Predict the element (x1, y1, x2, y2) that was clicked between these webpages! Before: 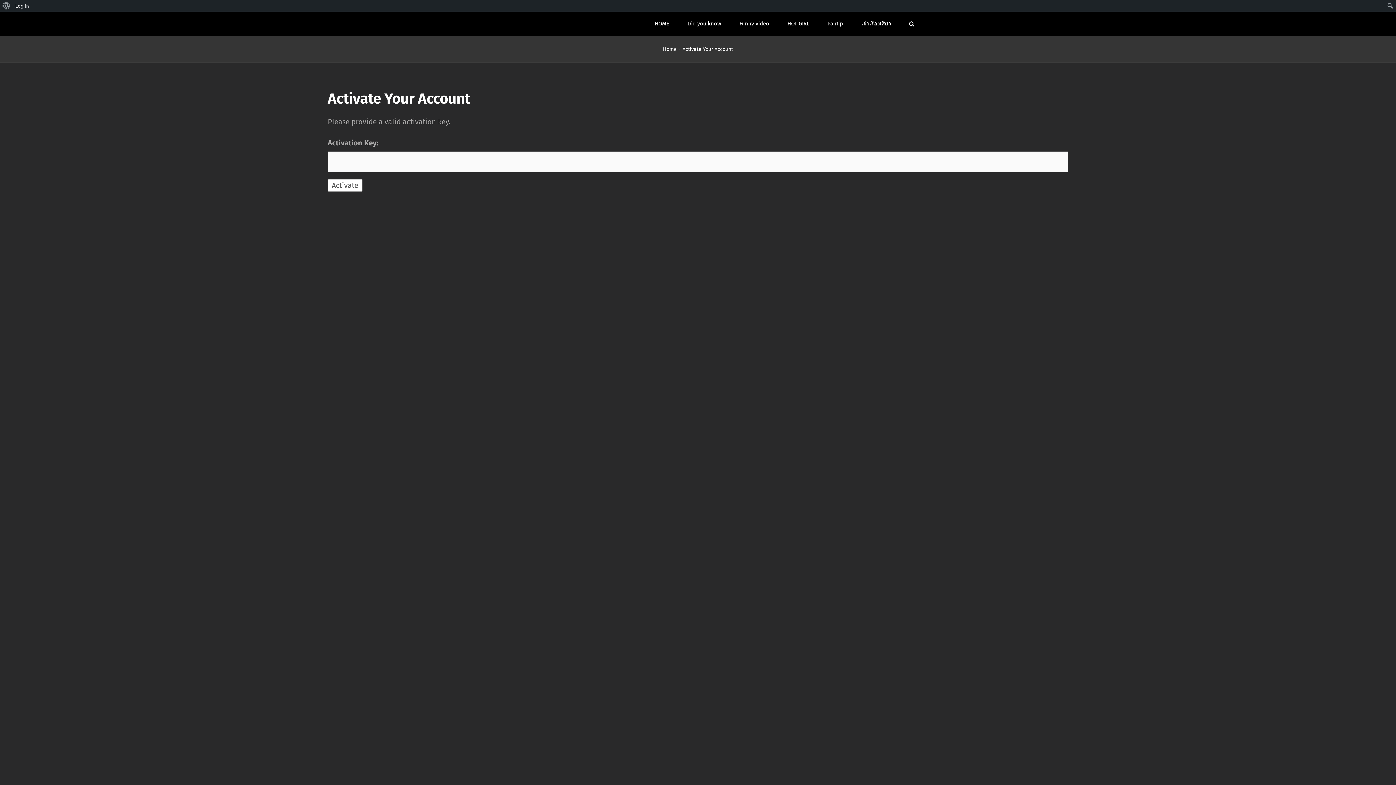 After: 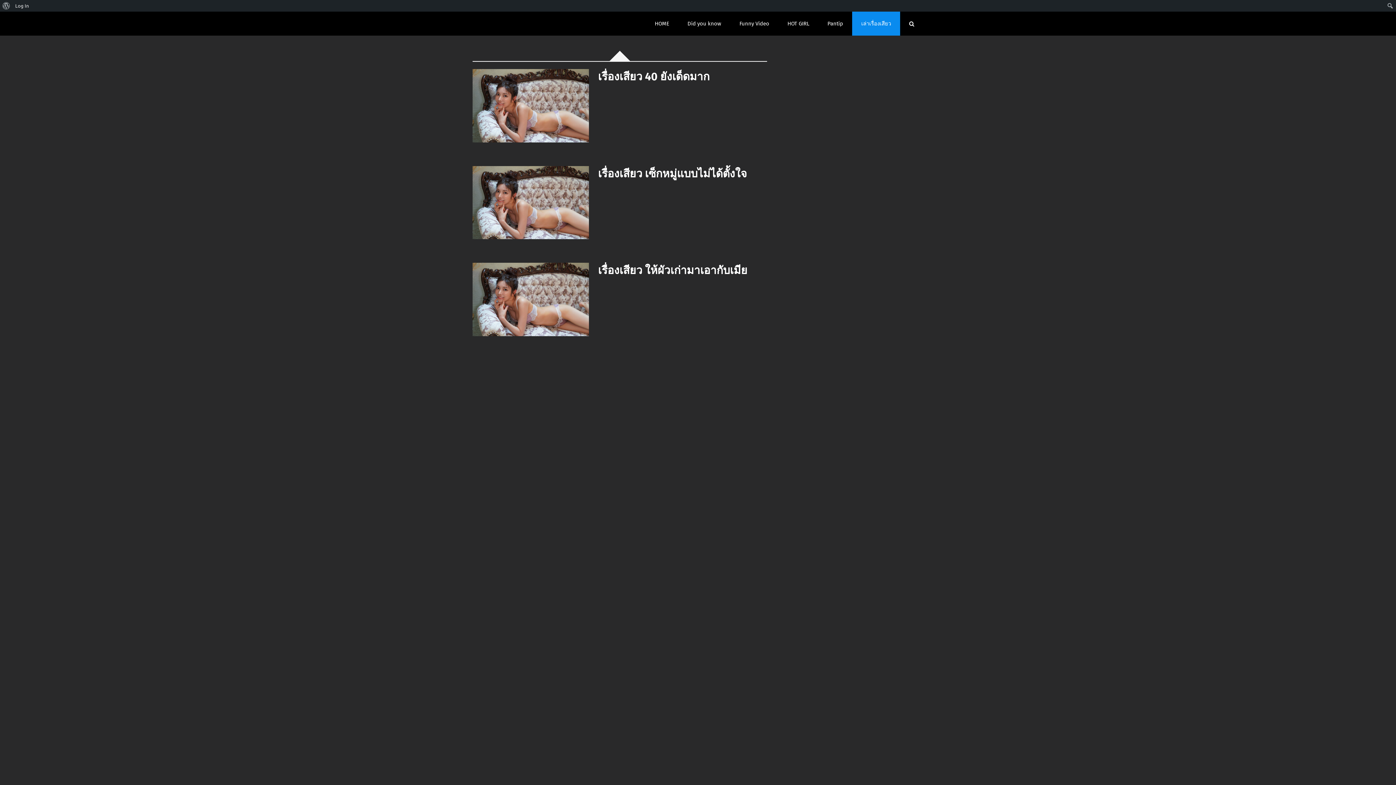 Action: label: เล่าเรื่องเสียว bbox: (852, 11, 900, 35)